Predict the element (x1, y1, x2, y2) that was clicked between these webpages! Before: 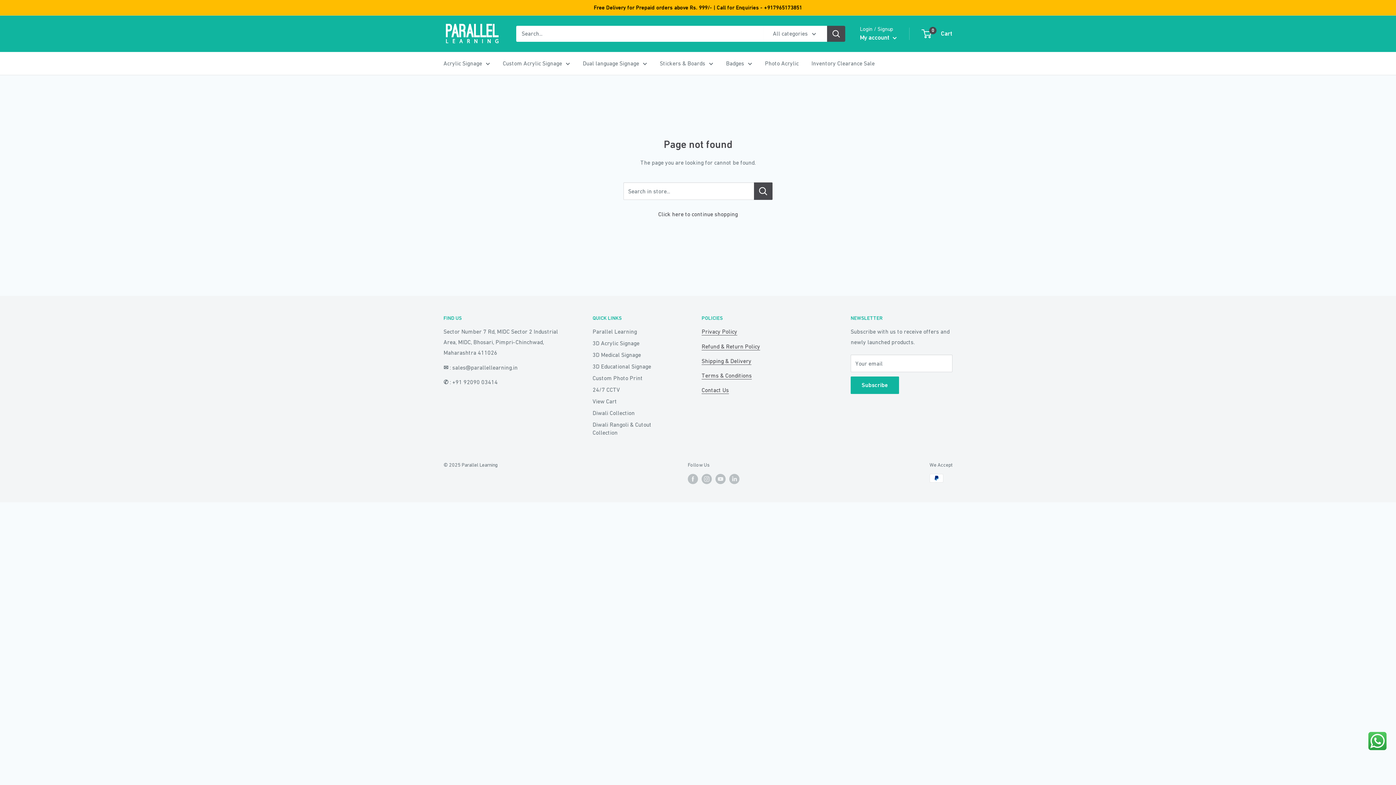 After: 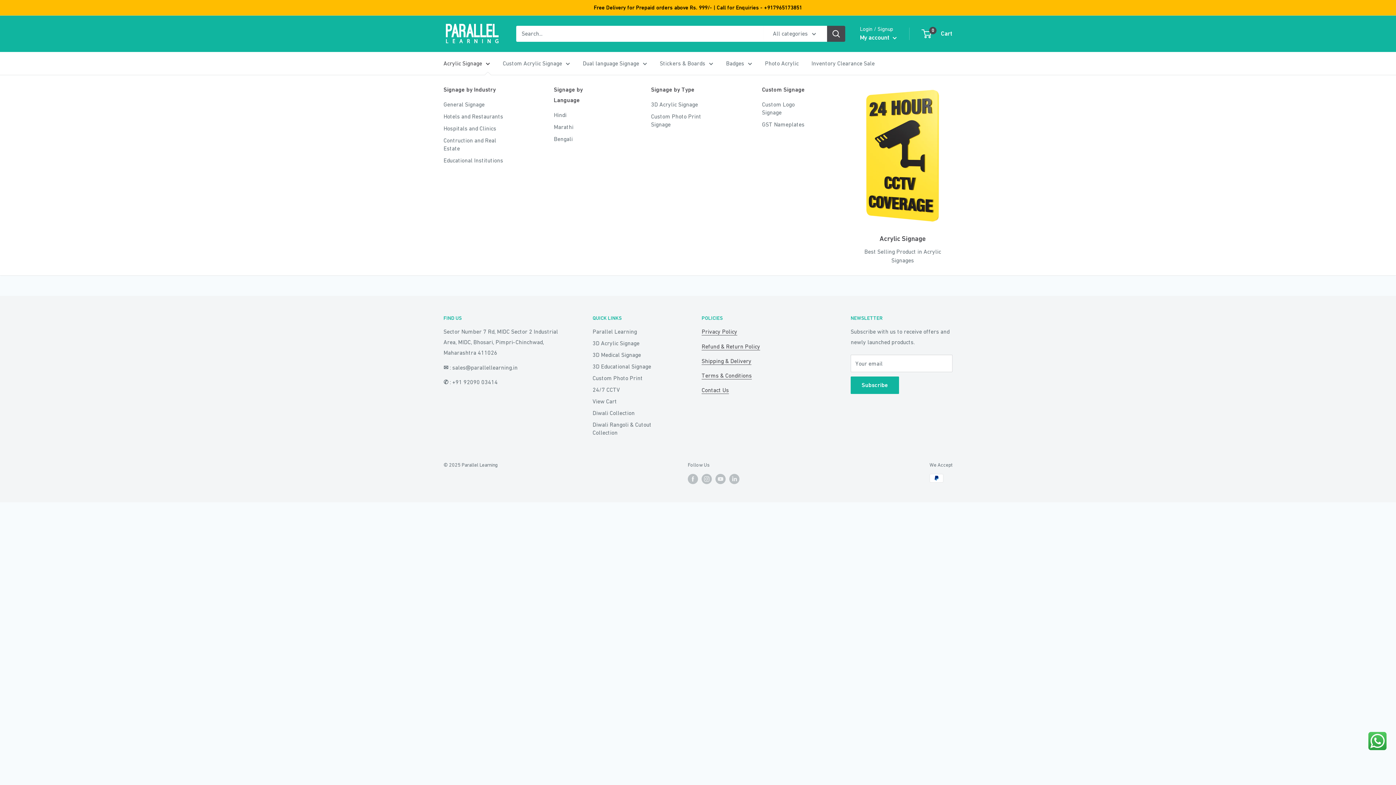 Action: label: Acrylic Signage bbox: (443, 58, 490, 68)